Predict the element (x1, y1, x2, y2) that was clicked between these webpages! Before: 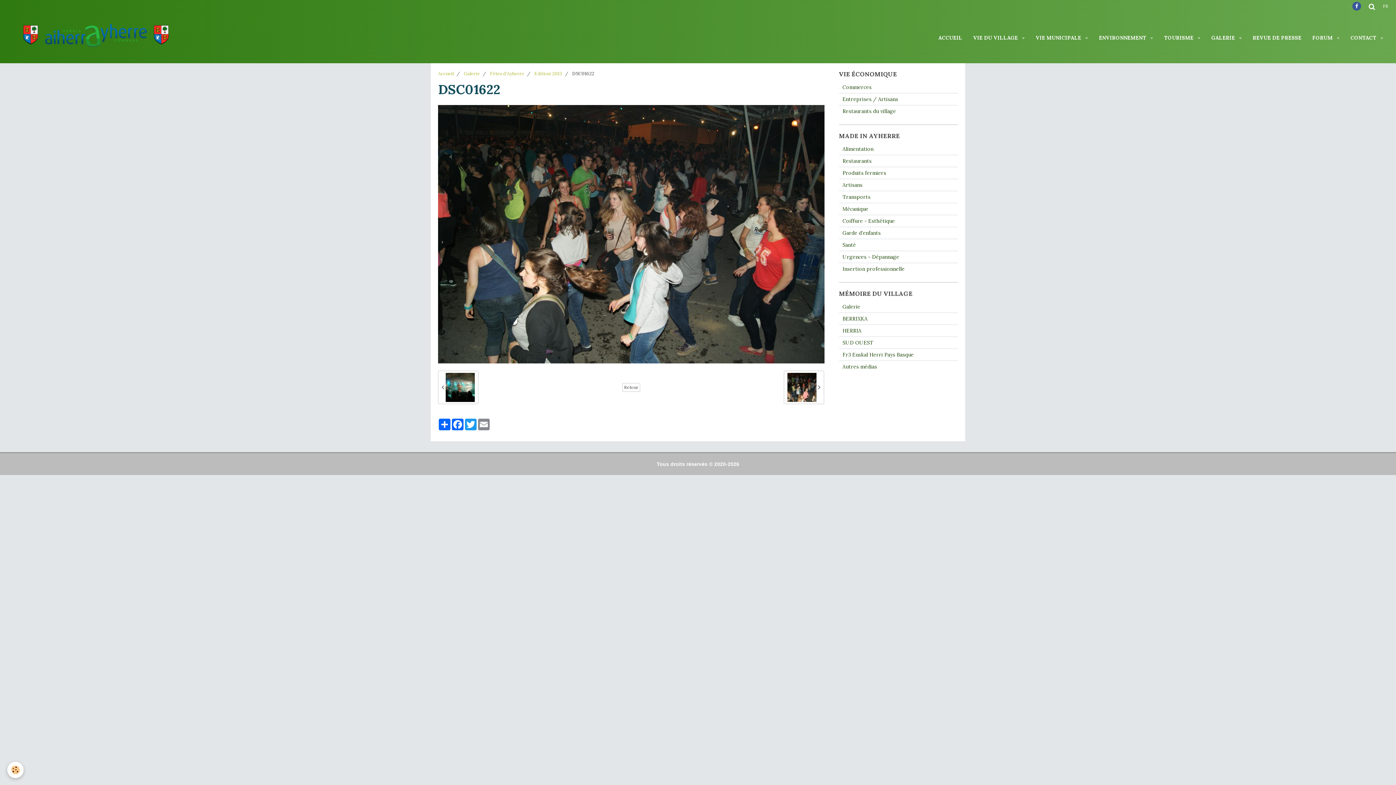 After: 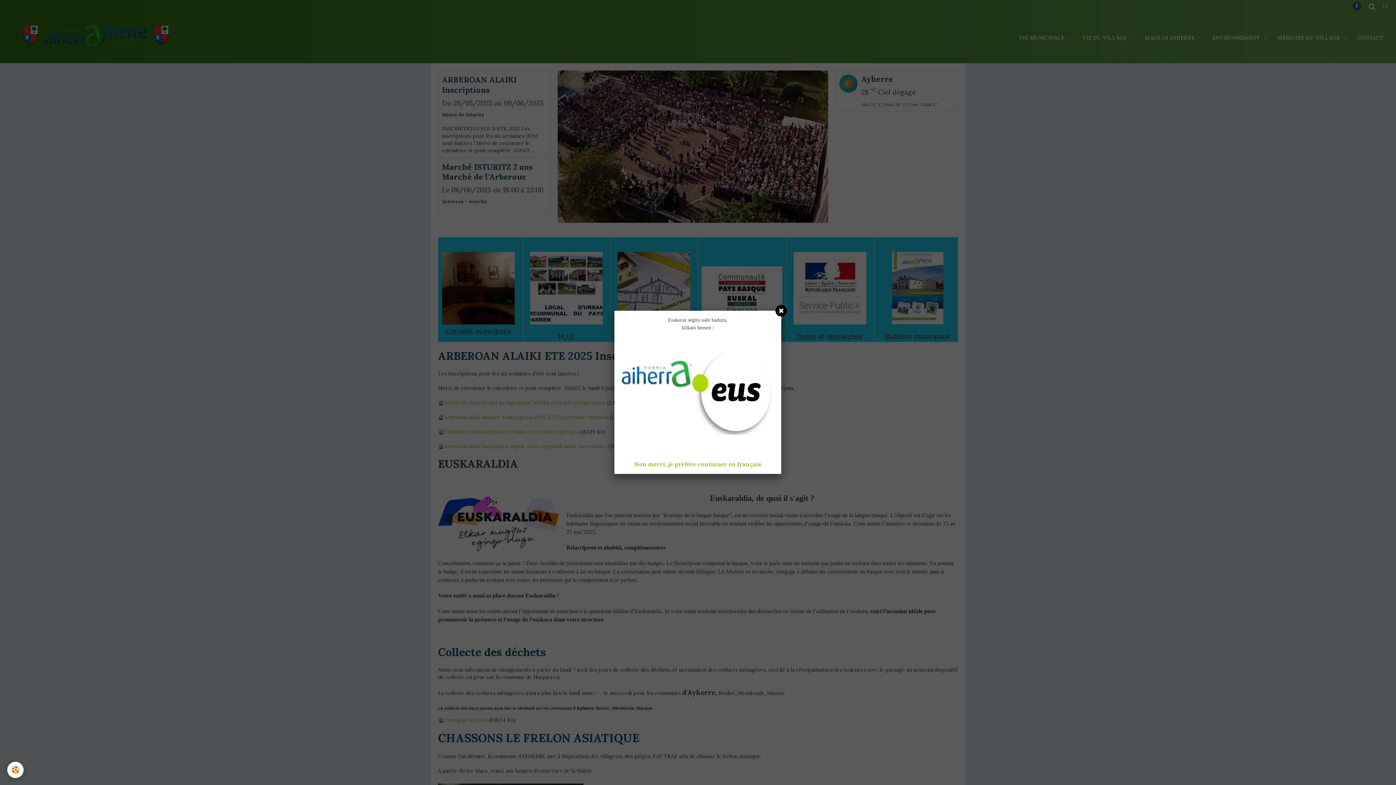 Action: bbox: (438, 70, 453, 76) label: Accueil